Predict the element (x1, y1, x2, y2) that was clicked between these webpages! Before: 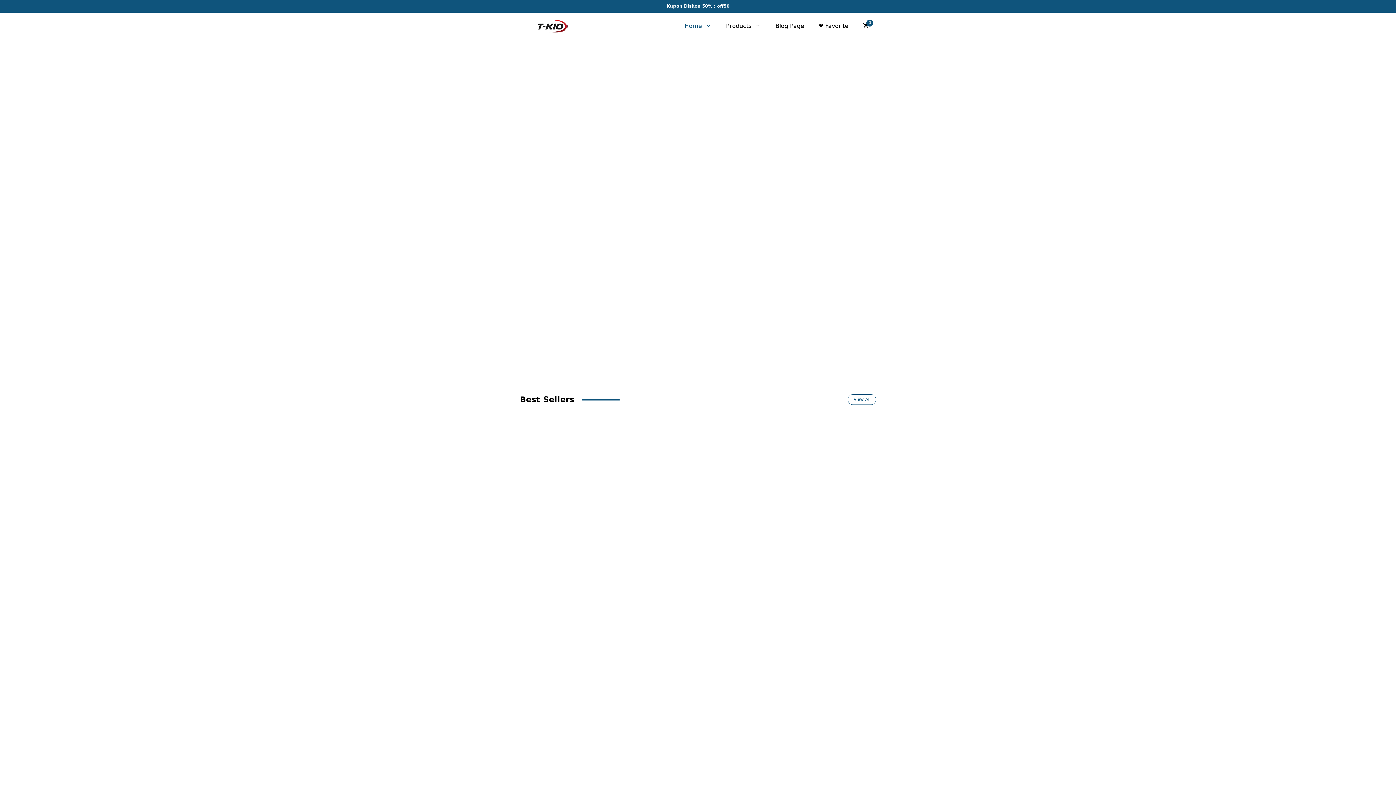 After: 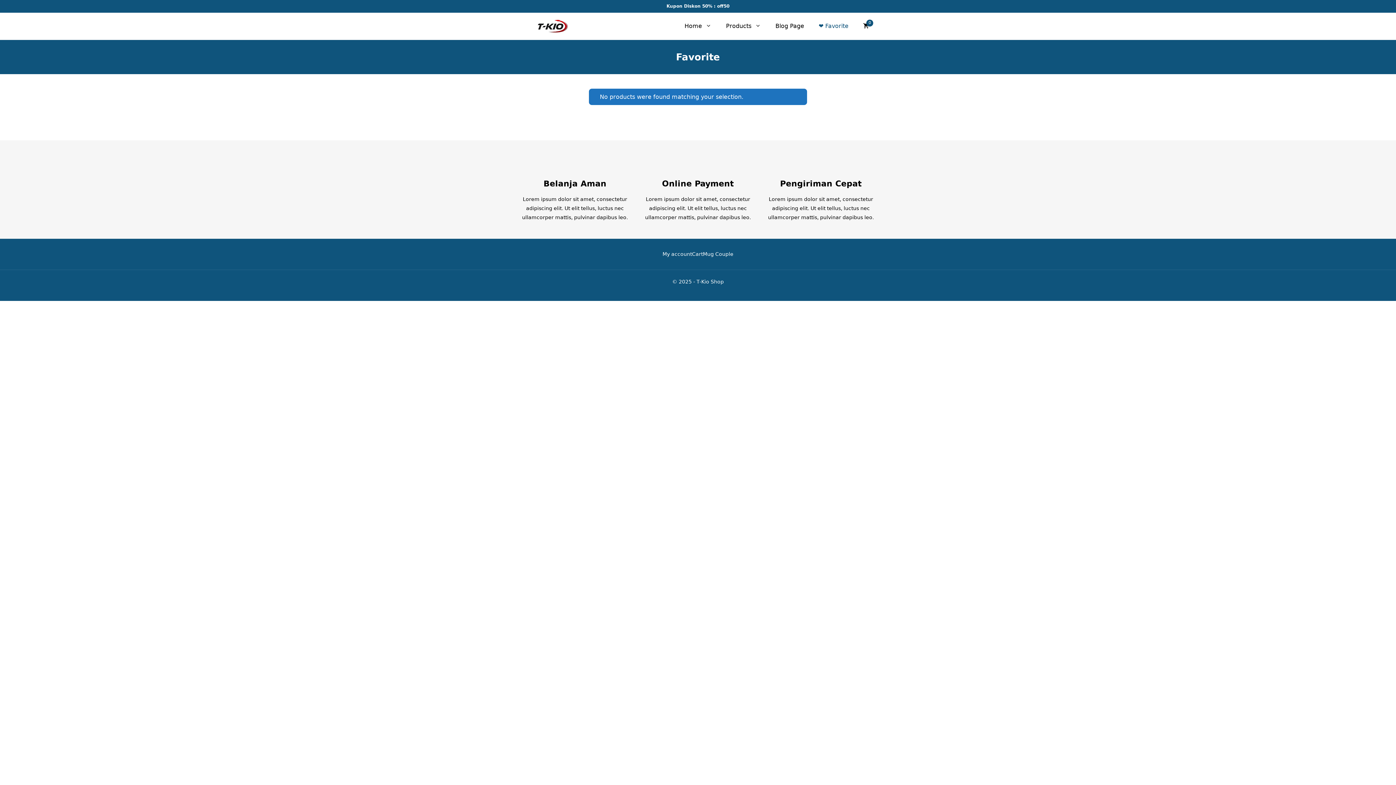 Action: bbox: (811, 17, 856, 35) label: ❤ Favorite